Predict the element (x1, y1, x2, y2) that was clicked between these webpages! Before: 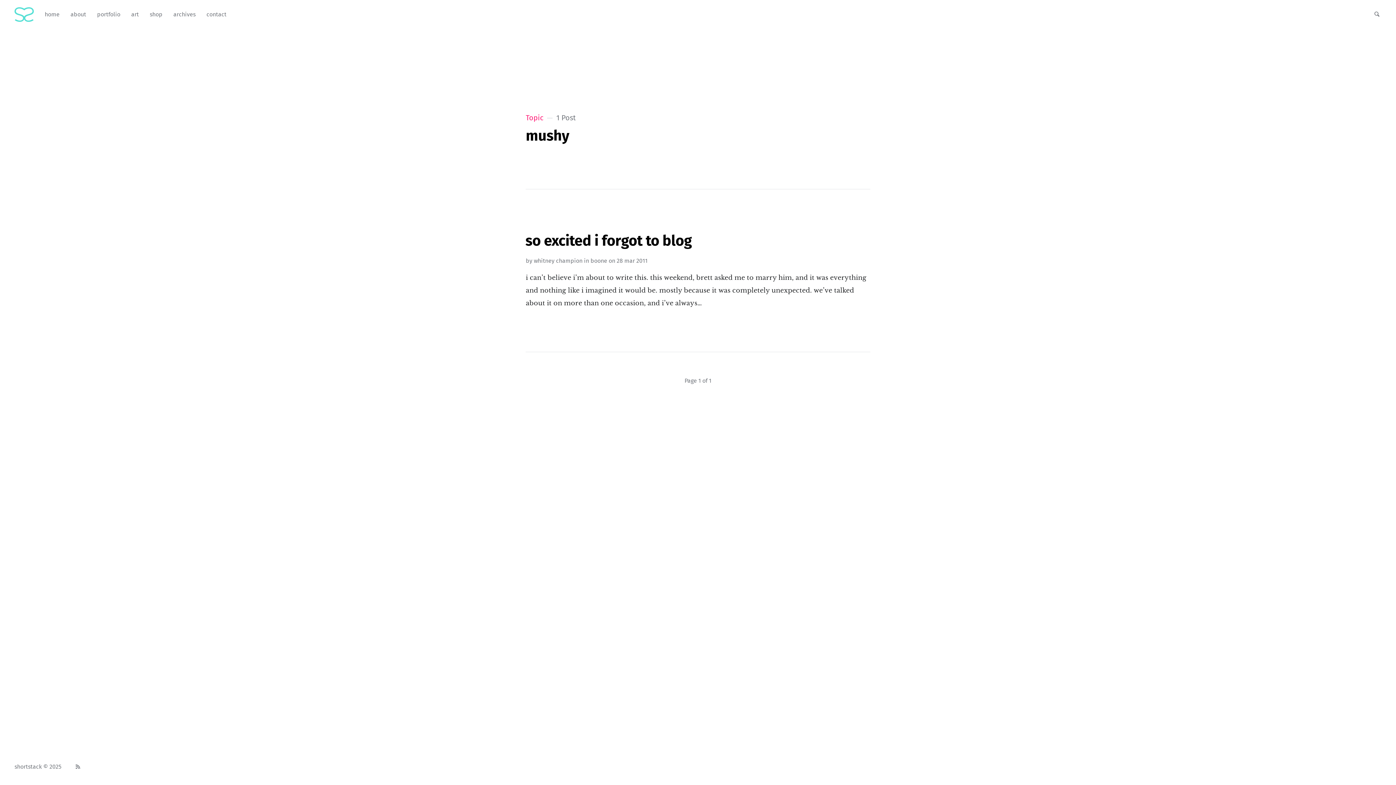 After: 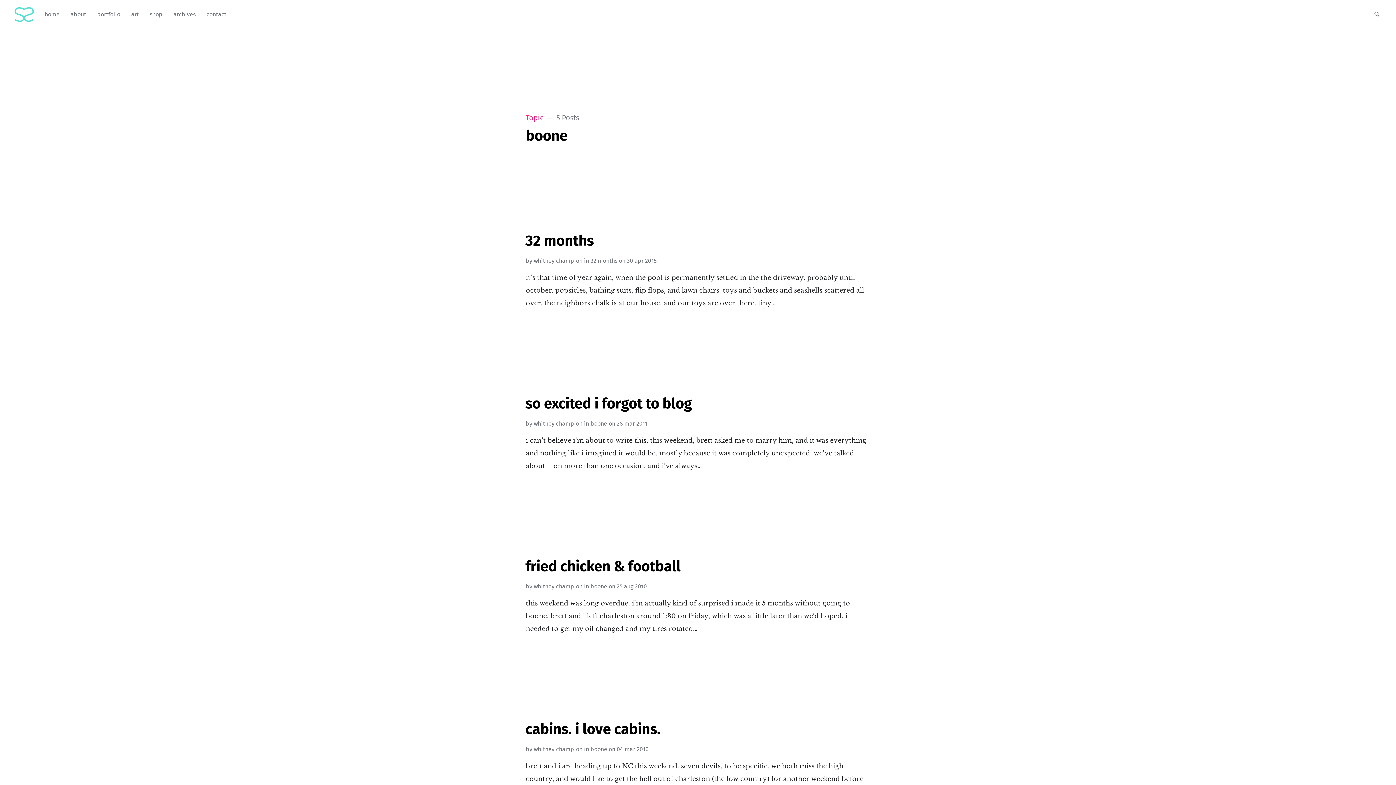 Action: label: boone bbox: (590, 257, 607, 264)